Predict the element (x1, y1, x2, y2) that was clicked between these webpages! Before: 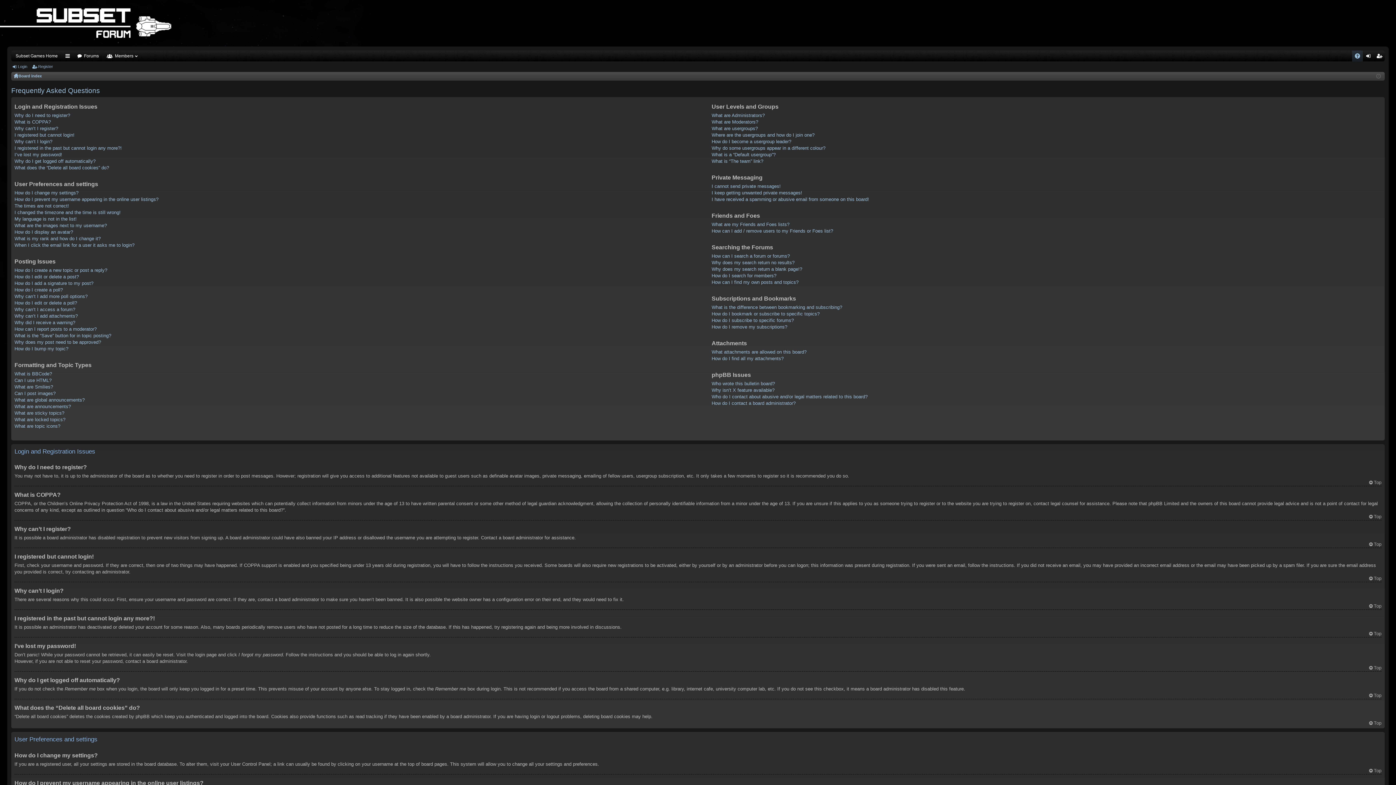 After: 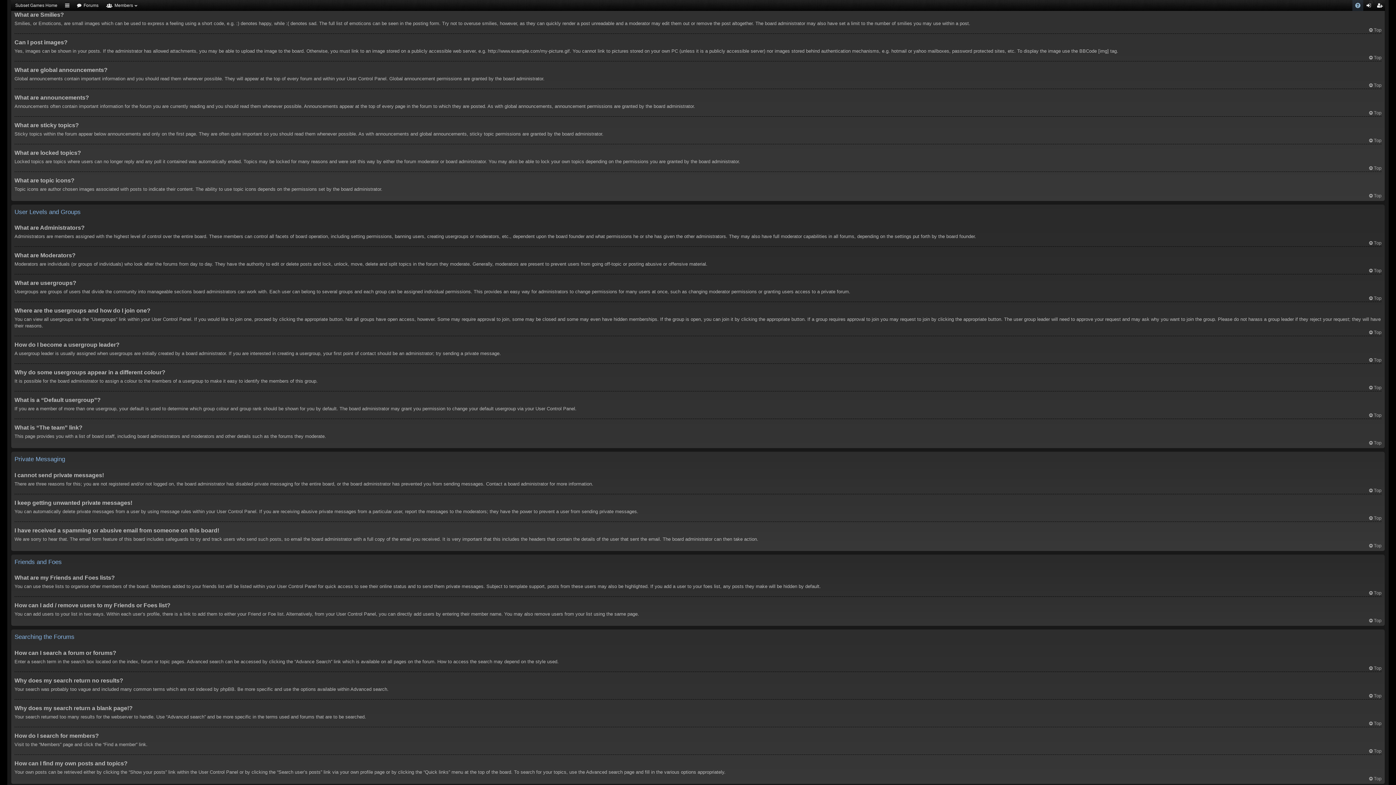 Action: bbox: (14, 384, 53, 389) label: What are Smilies?